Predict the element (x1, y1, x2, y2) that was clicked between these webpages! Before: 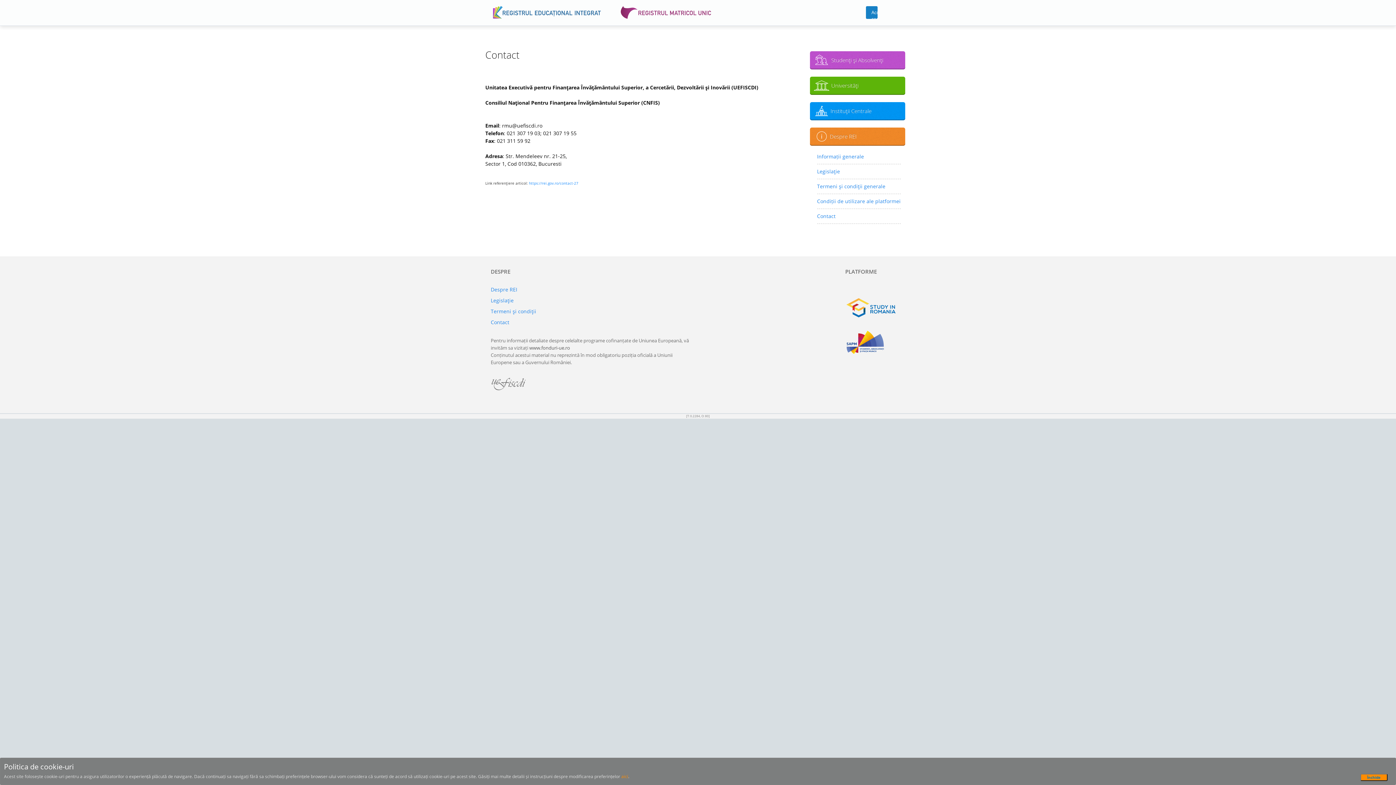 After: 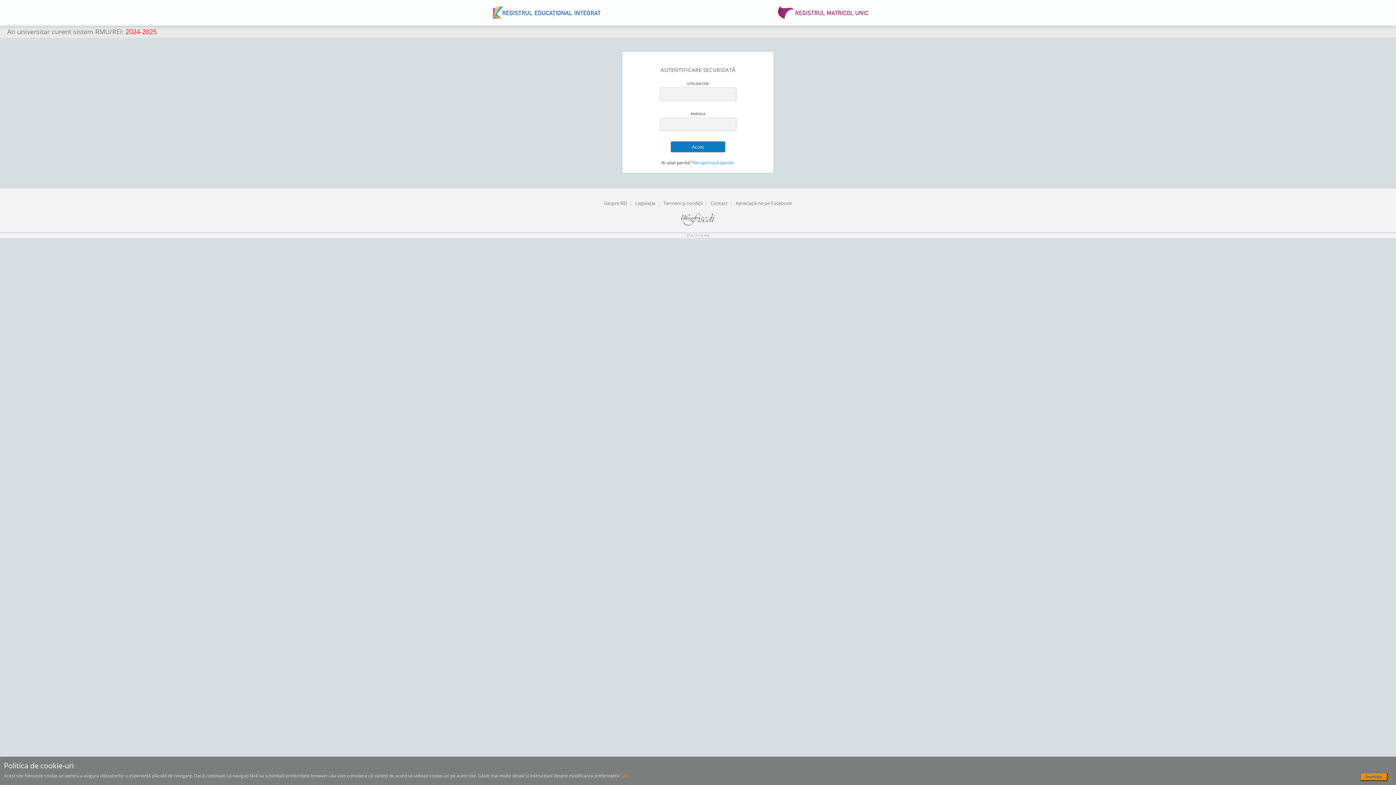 Action: bbox: (866, 6, 877, 18) label: Acces cont